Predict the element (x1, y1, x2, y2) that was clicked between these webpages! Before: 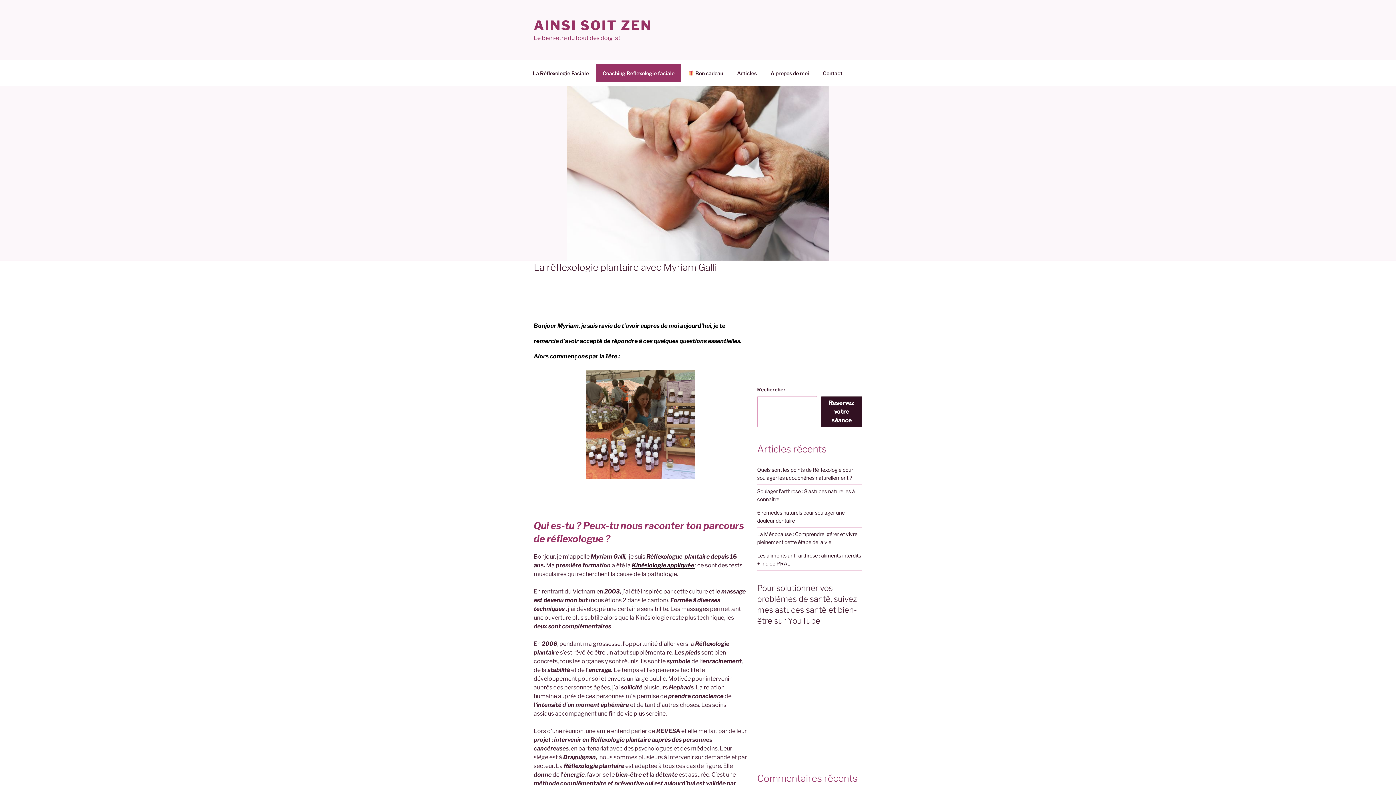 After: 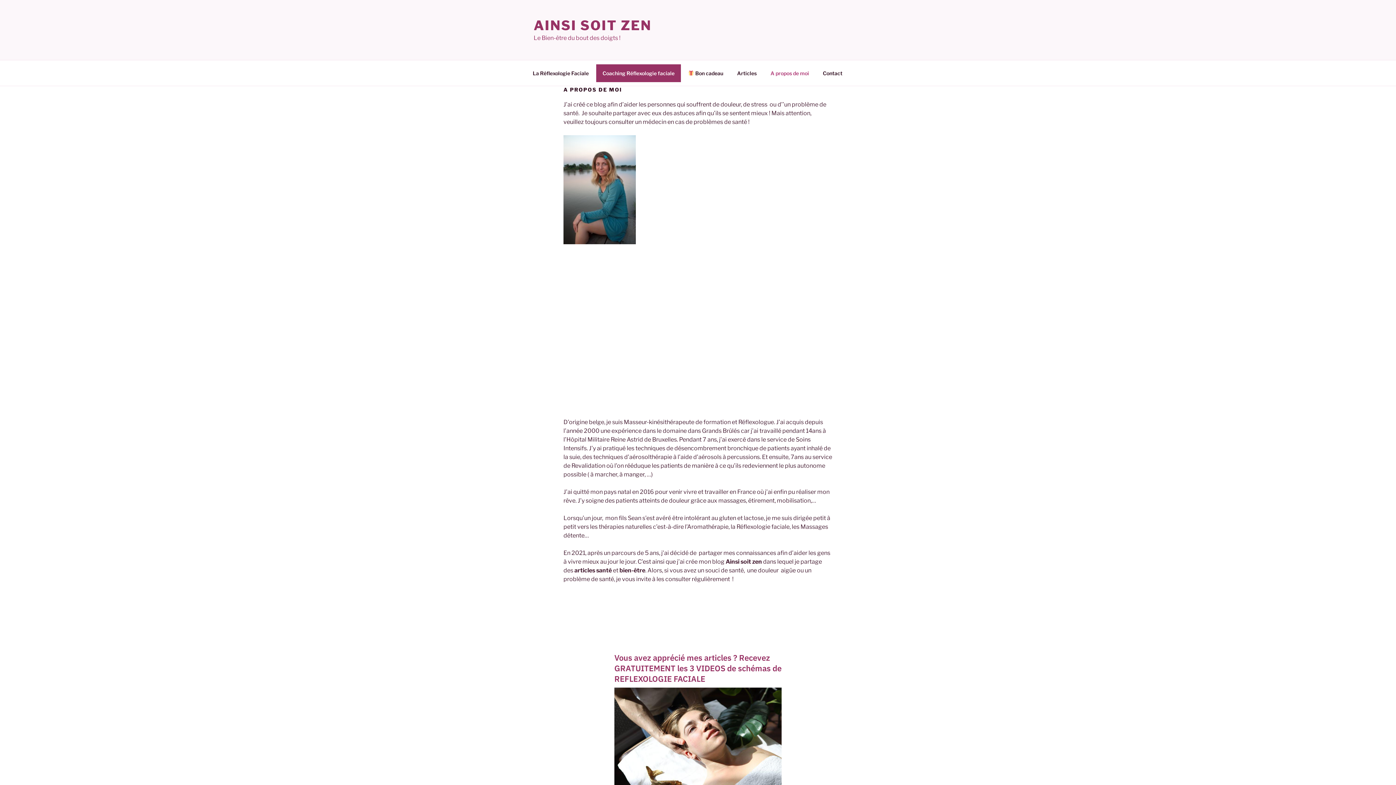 Action: label: A propos de moi bbox: (764, 64, 815, 82)